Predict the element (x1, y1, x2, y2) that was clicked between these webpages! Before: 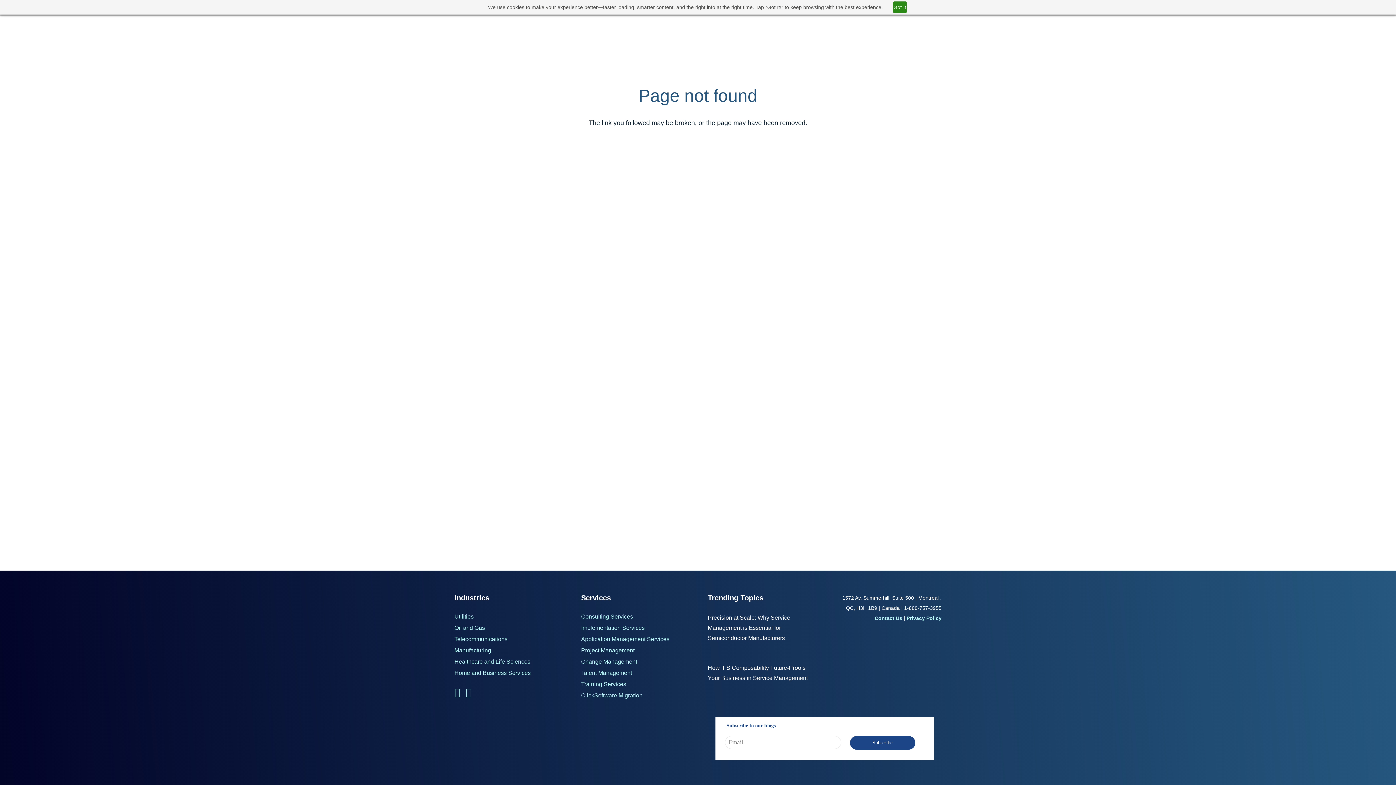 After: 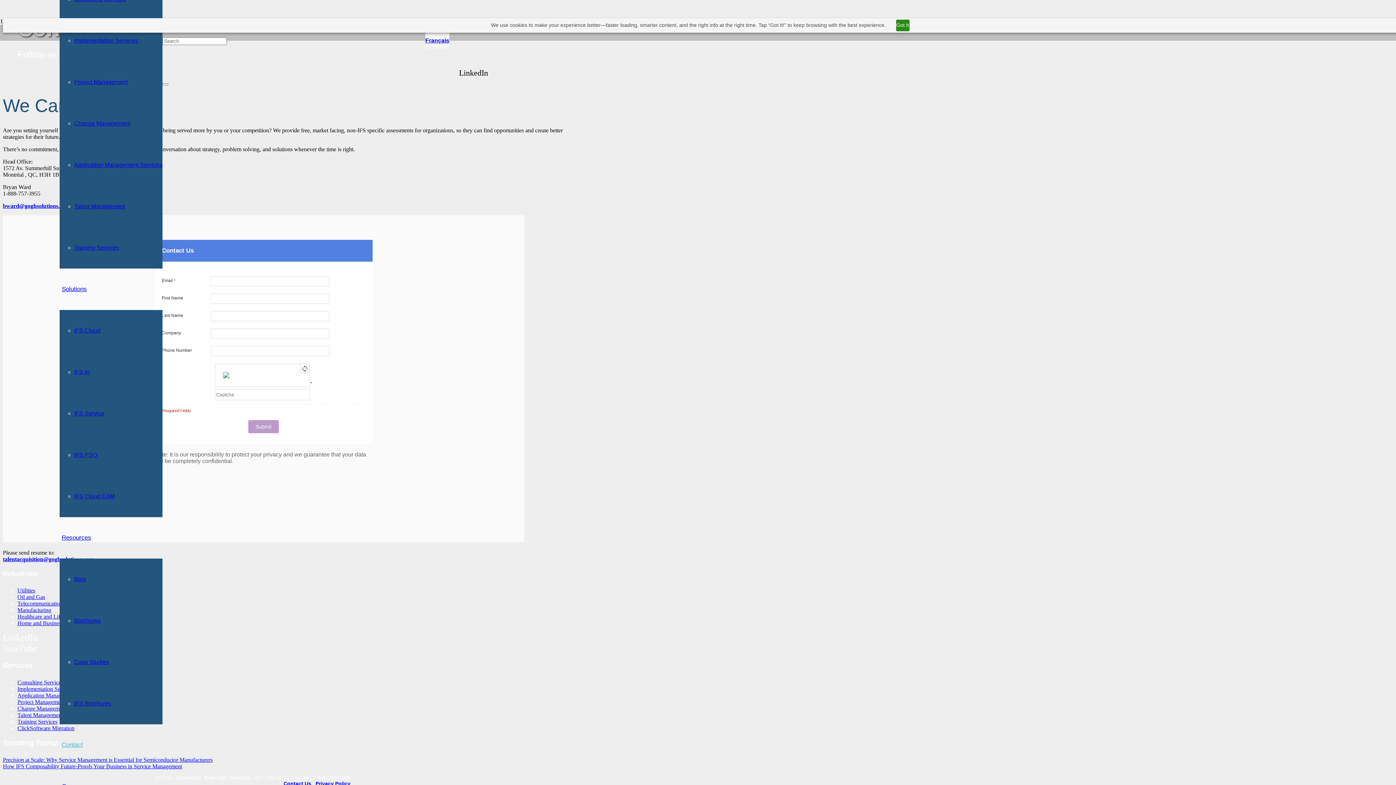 Action: label: Contact bbox: (788, 27, 814, 45)